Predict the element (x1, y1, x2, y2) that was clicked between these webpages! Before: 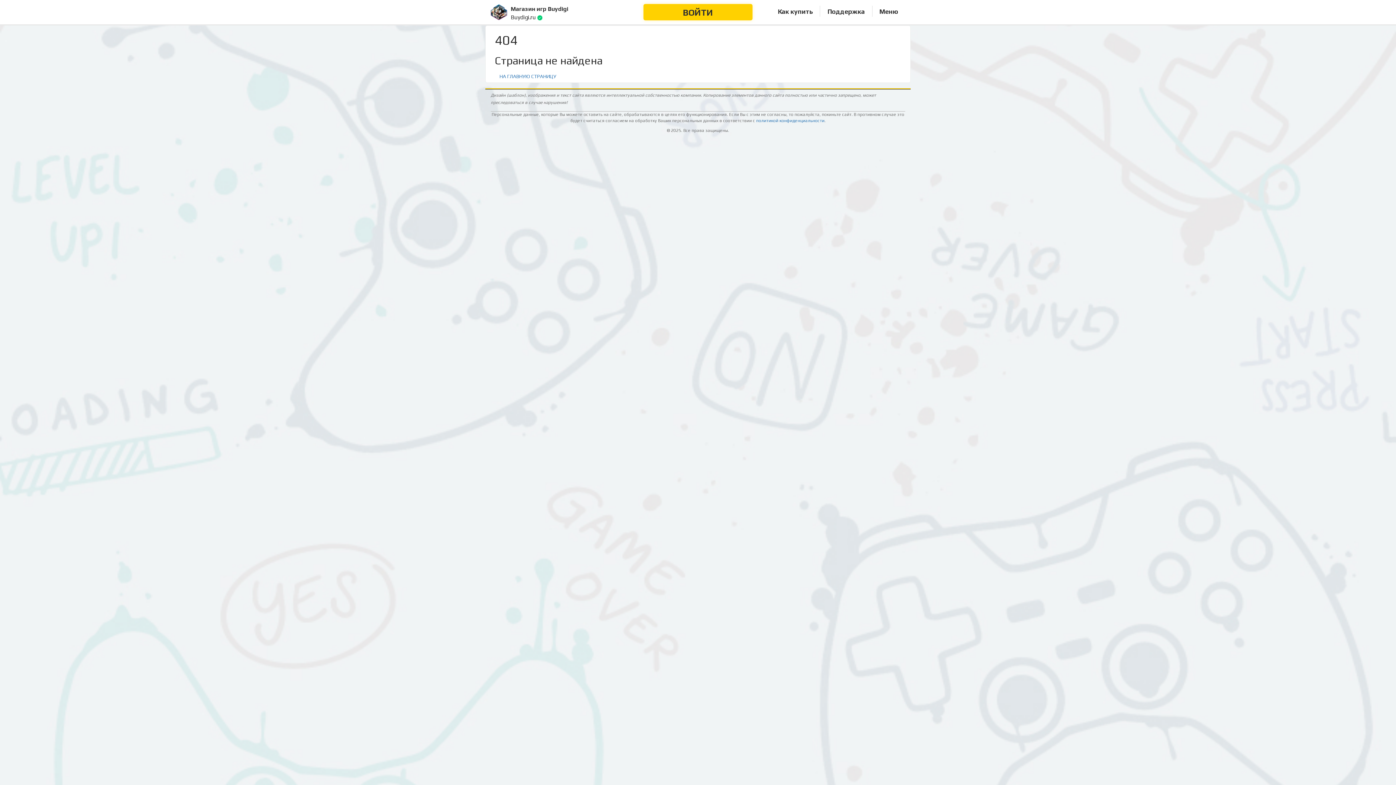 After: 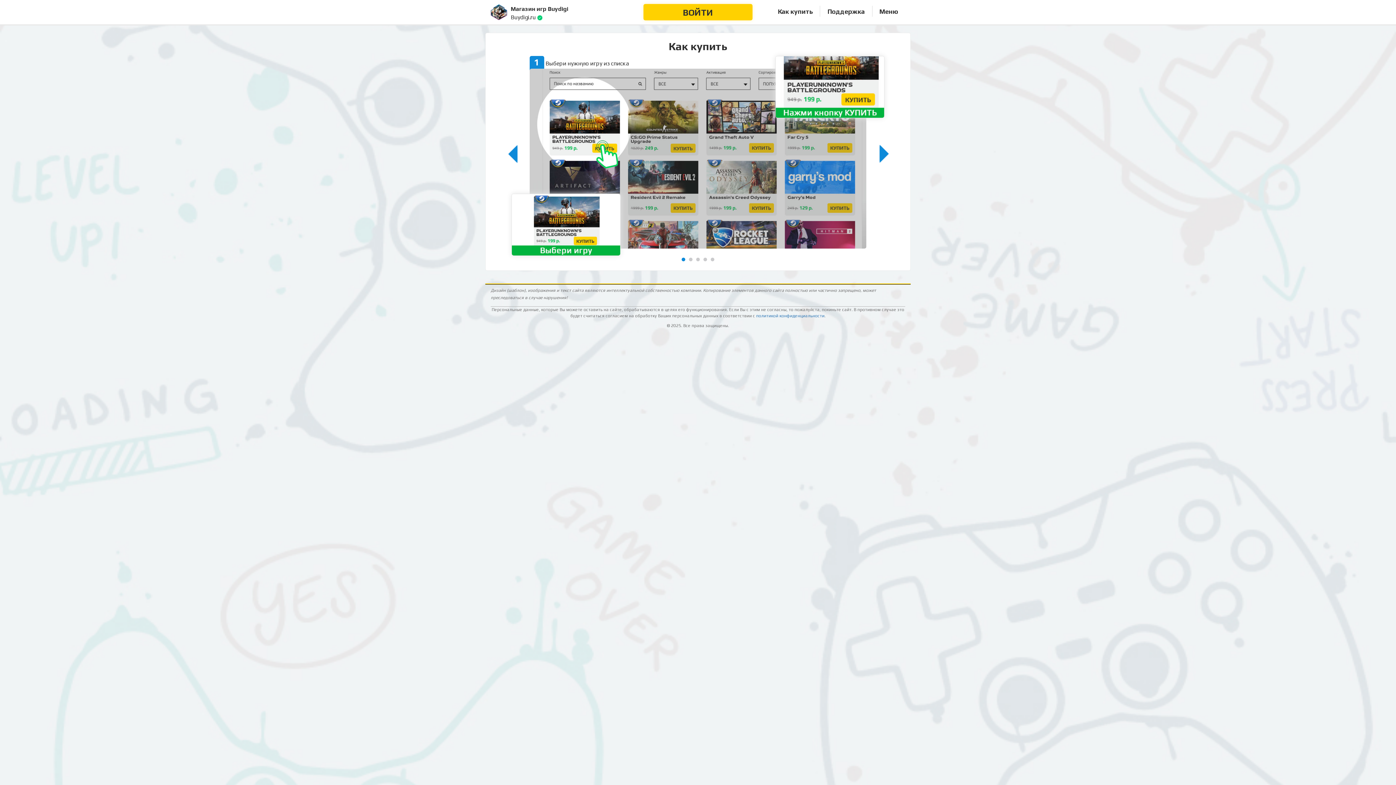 Action: bbox: (777, 0, 813, 24) label: Как купить